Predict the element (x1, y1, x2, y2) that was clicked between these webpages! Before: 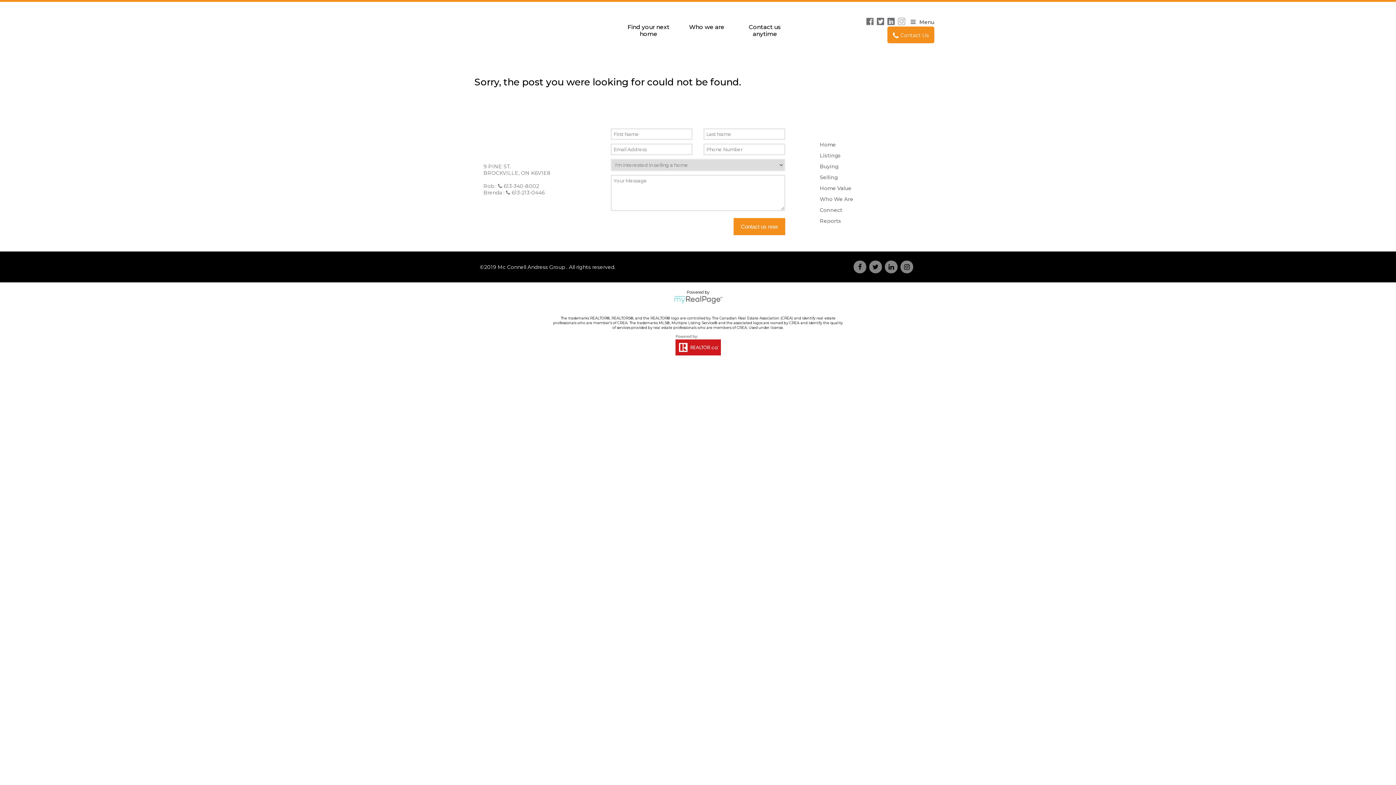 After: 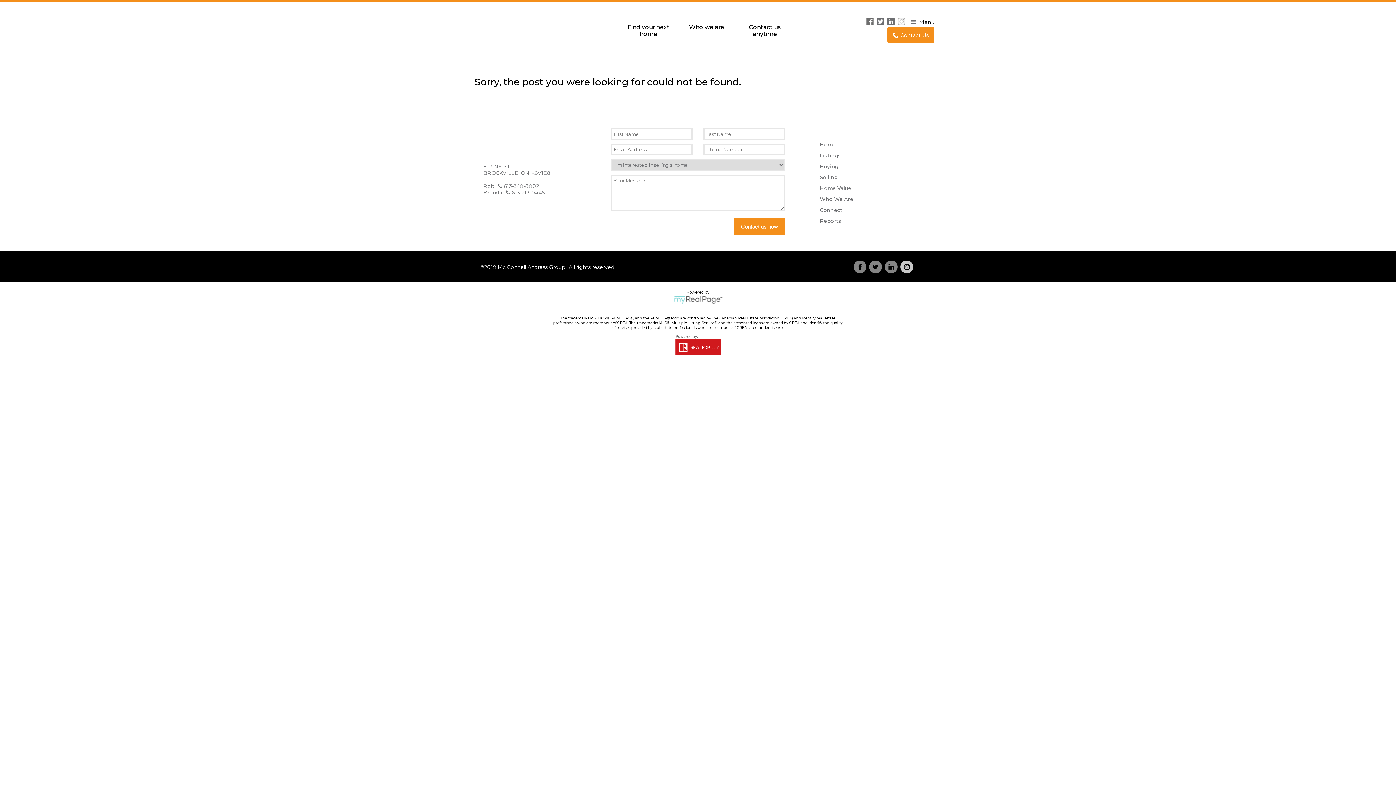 Action: bbox: (900, 264, 916, 270) label: instagram